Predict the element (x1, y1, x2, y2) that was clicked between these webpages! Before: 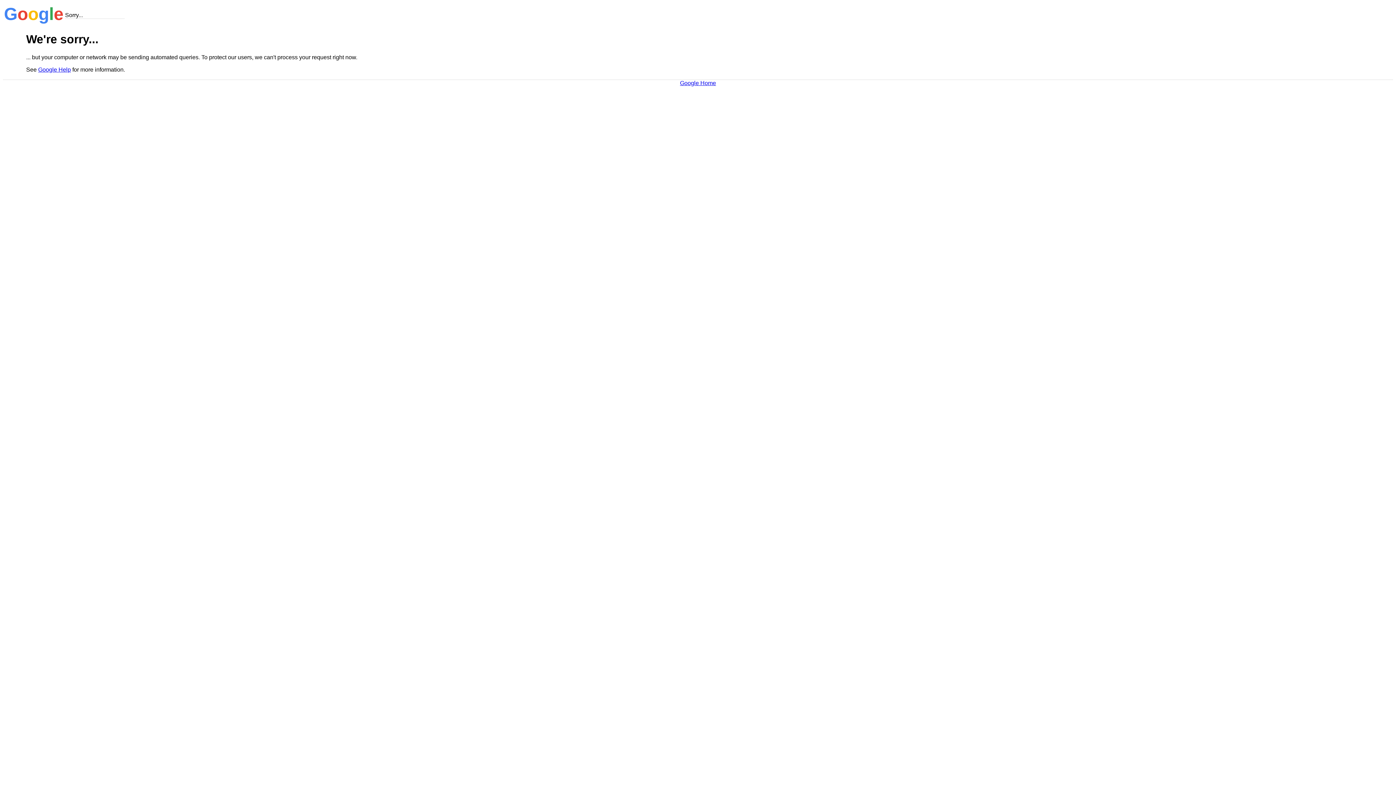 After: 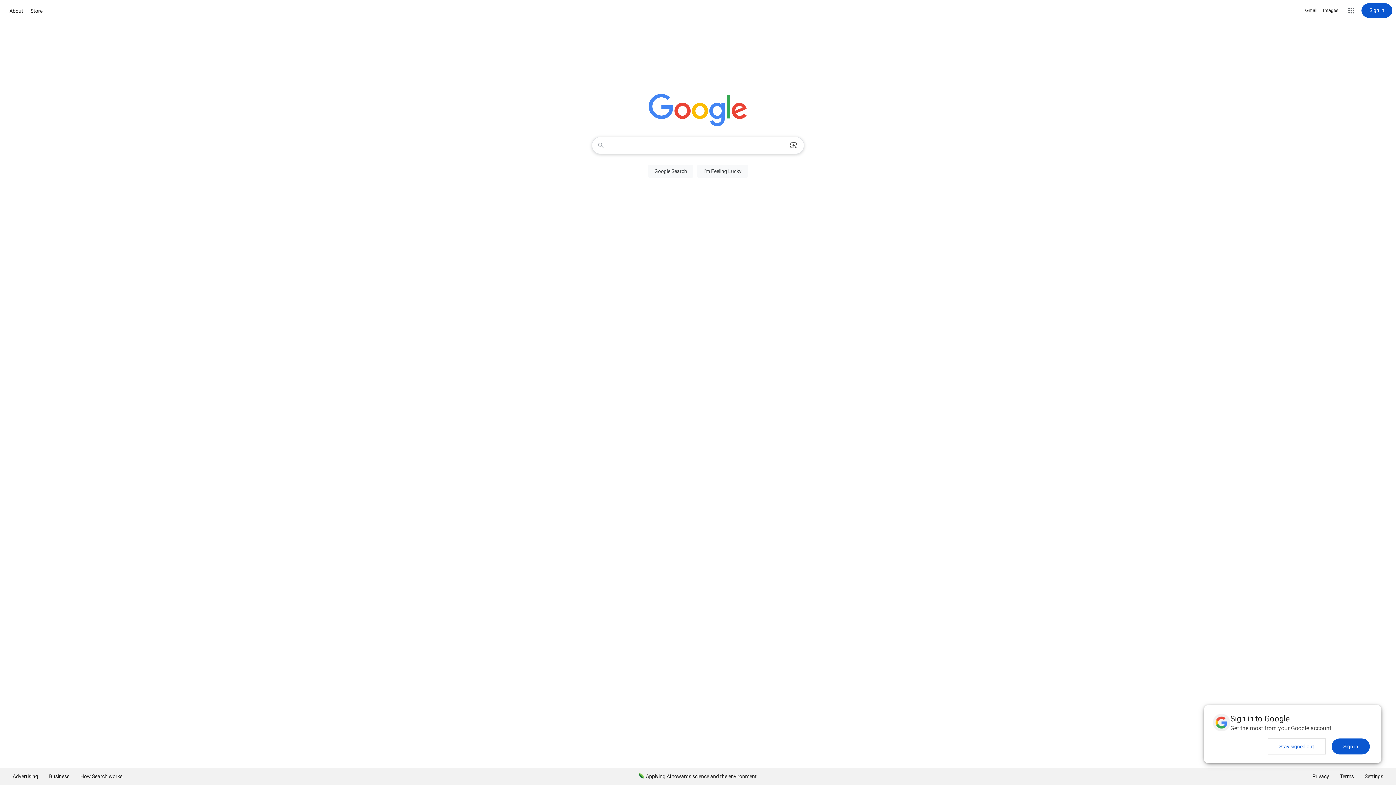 Action: bbox: (680, 79, 716, 86) label: Google Home